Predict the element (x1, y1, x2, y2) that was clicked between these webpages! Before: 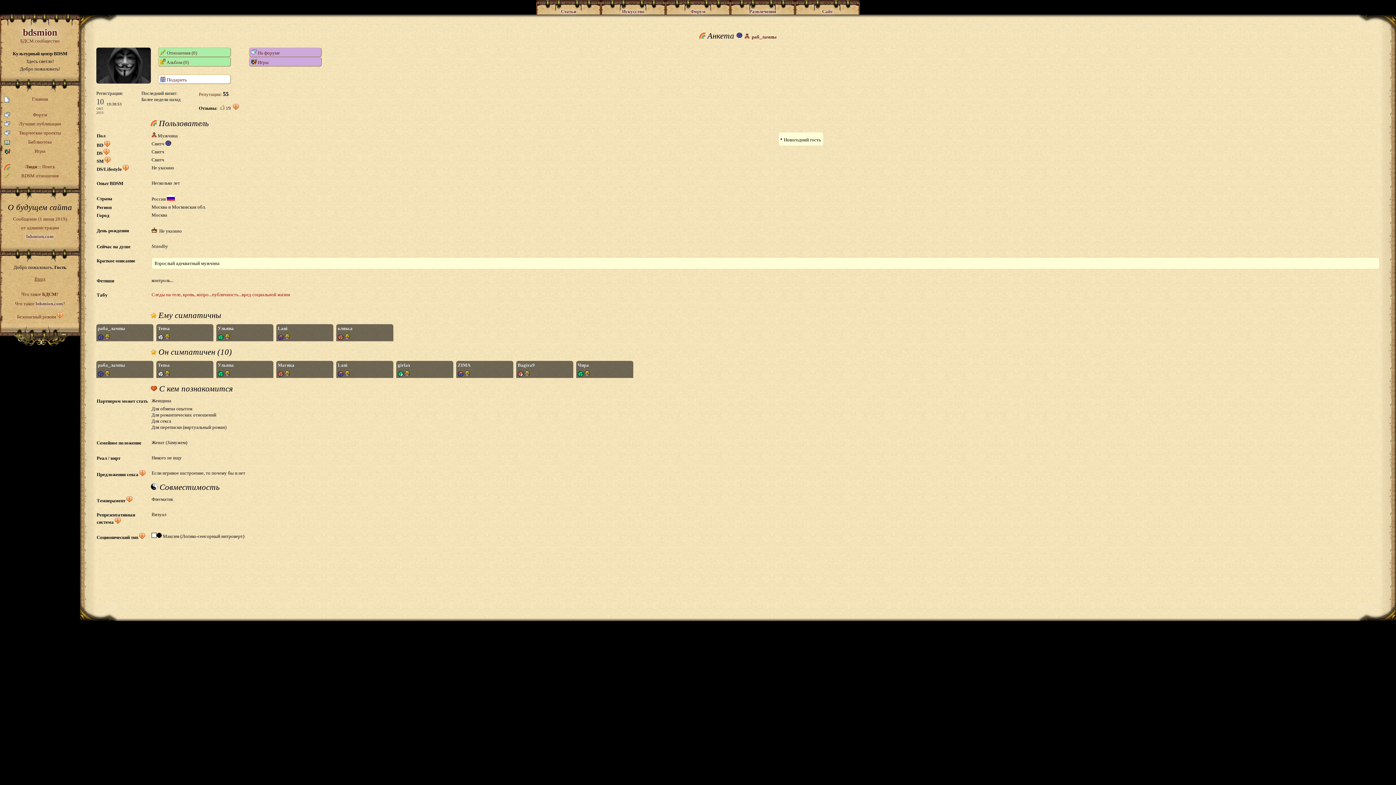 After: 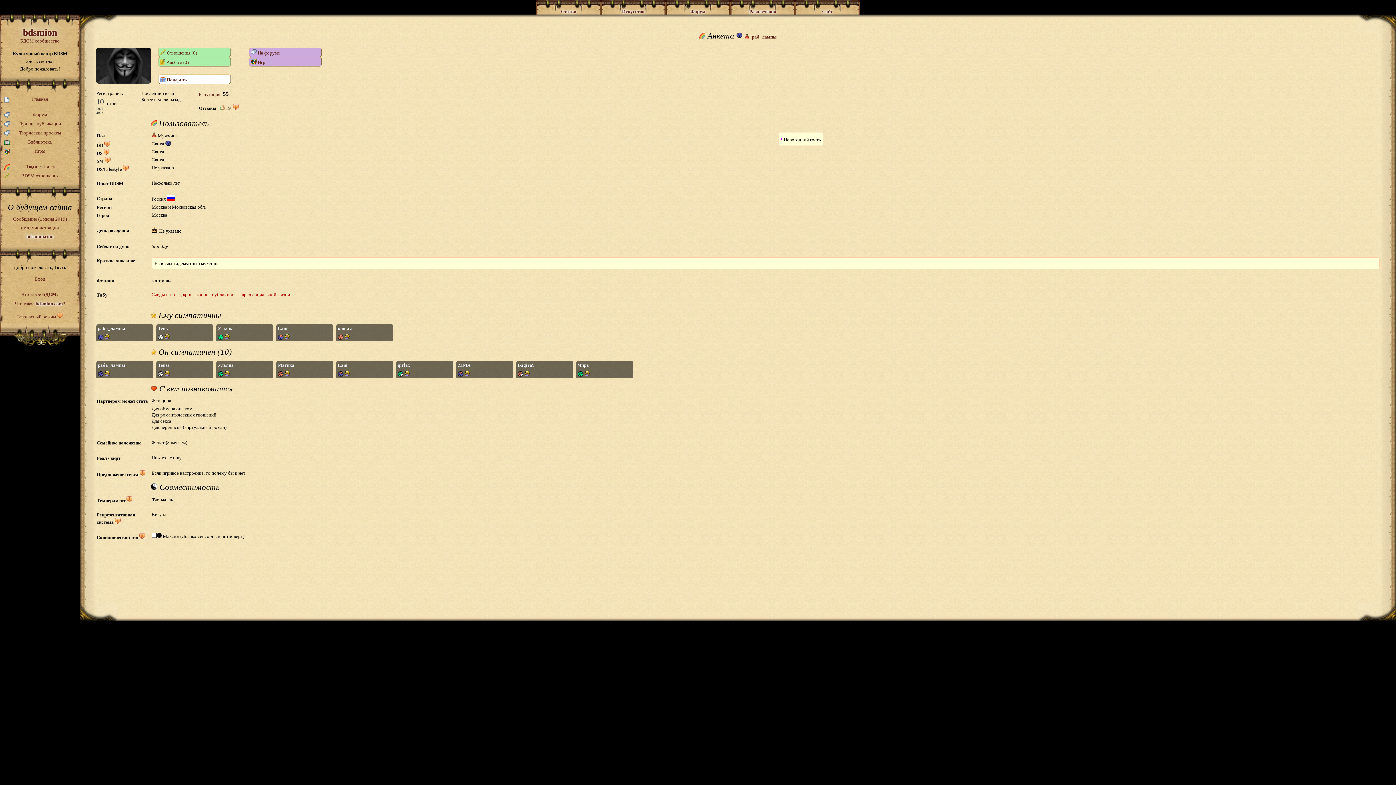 Action: label: раб_лампы bbox: (752, 34, 776, 39)